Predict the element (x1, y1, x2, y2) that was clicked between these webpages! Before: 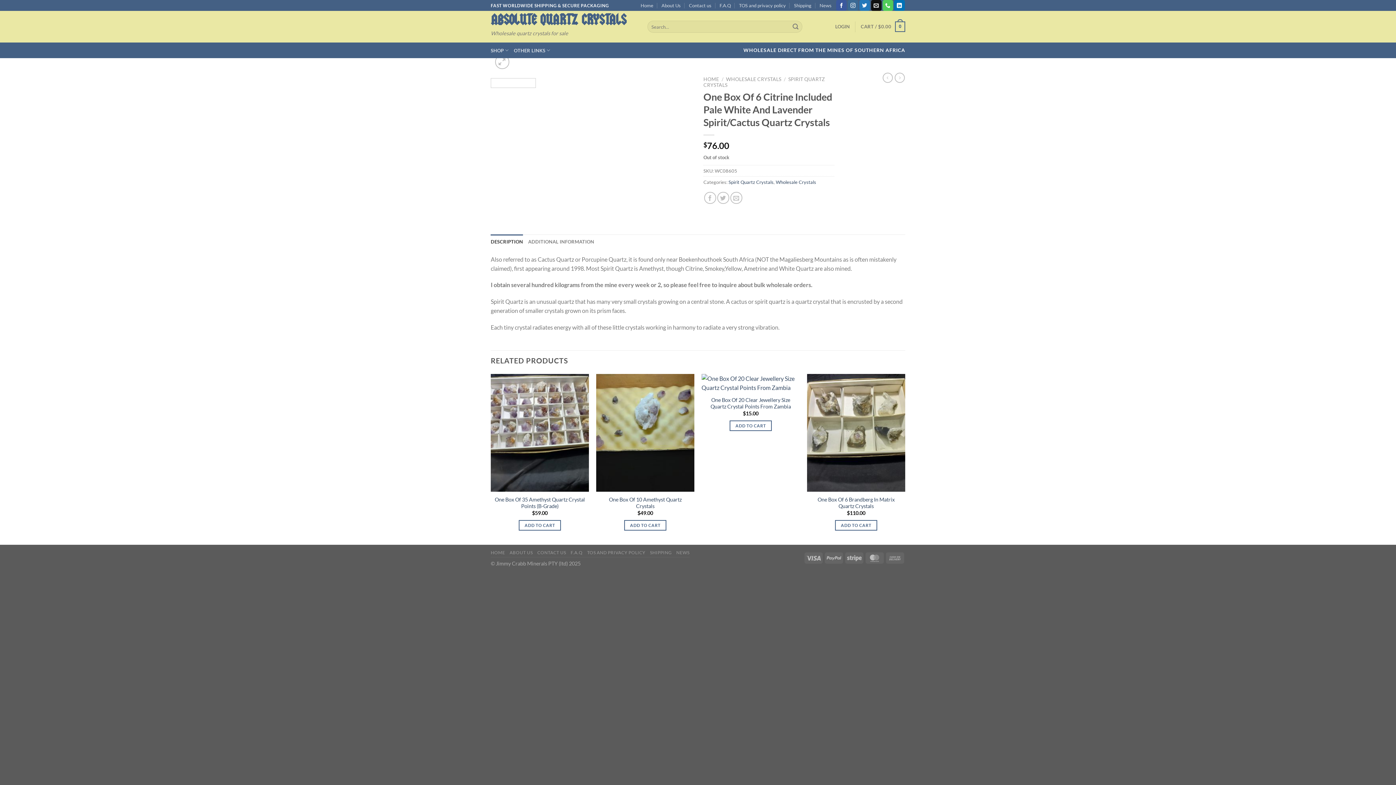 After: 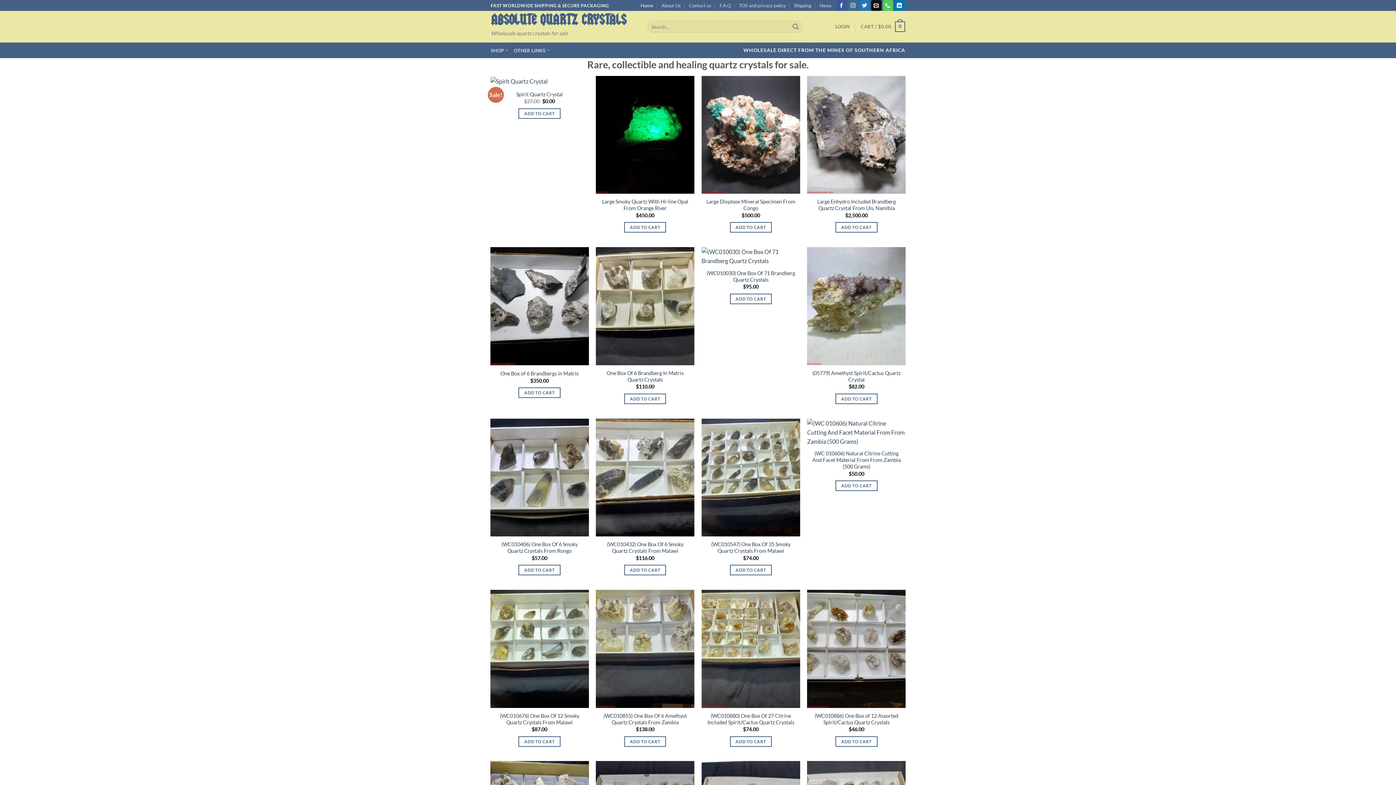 Action: bbox: (490, 550, 505, 555) label: HOME